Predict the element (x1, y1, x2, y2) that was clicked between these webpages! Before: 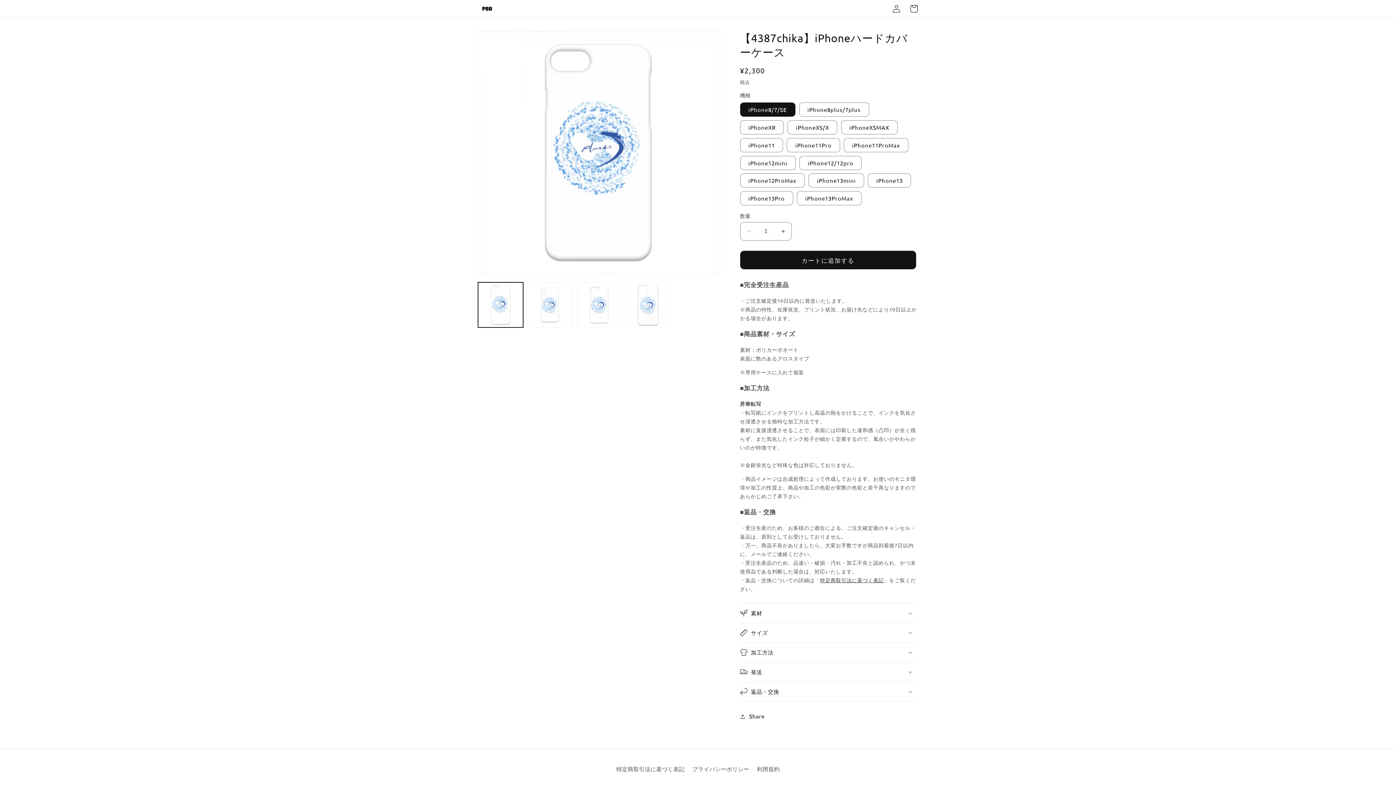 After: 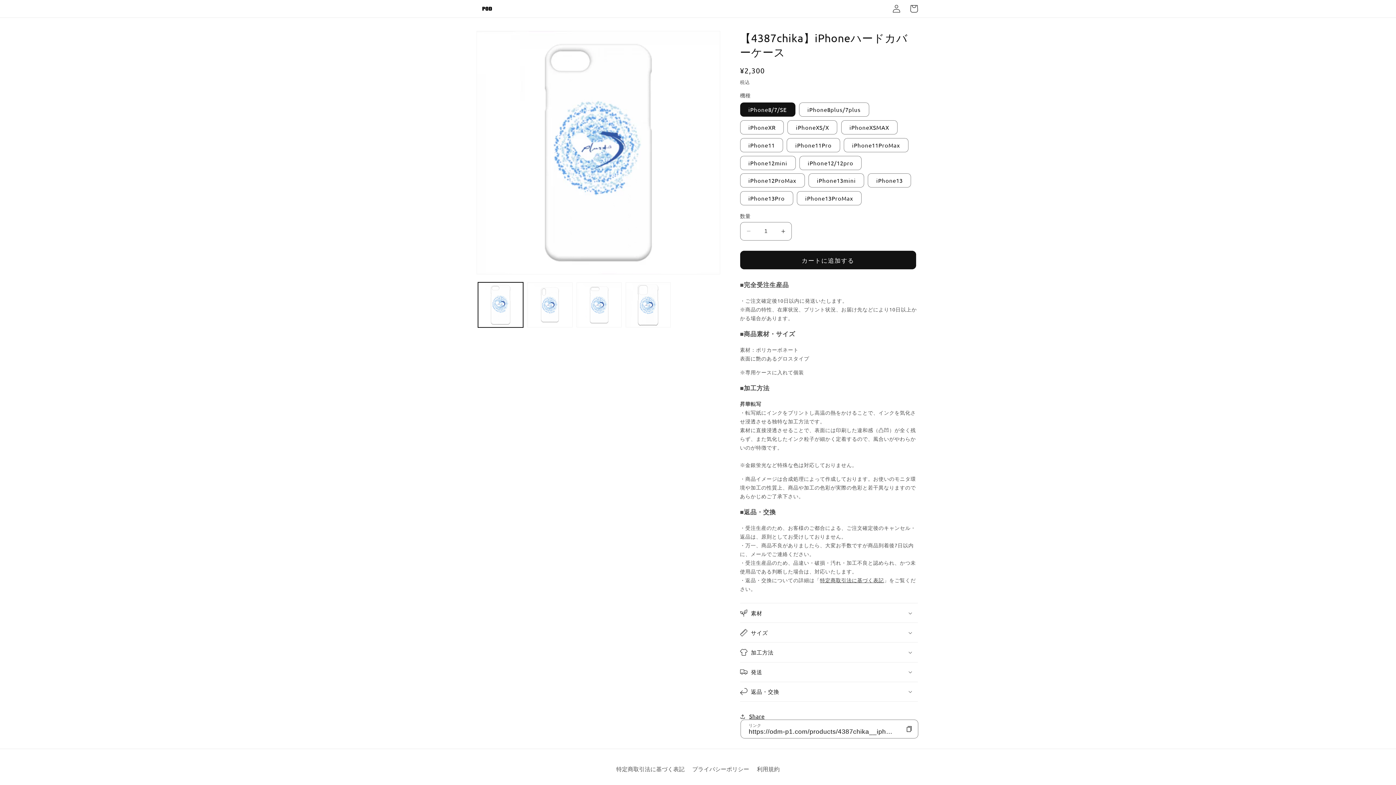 Action: bbox: (740, 708, 764, 725) label: Share